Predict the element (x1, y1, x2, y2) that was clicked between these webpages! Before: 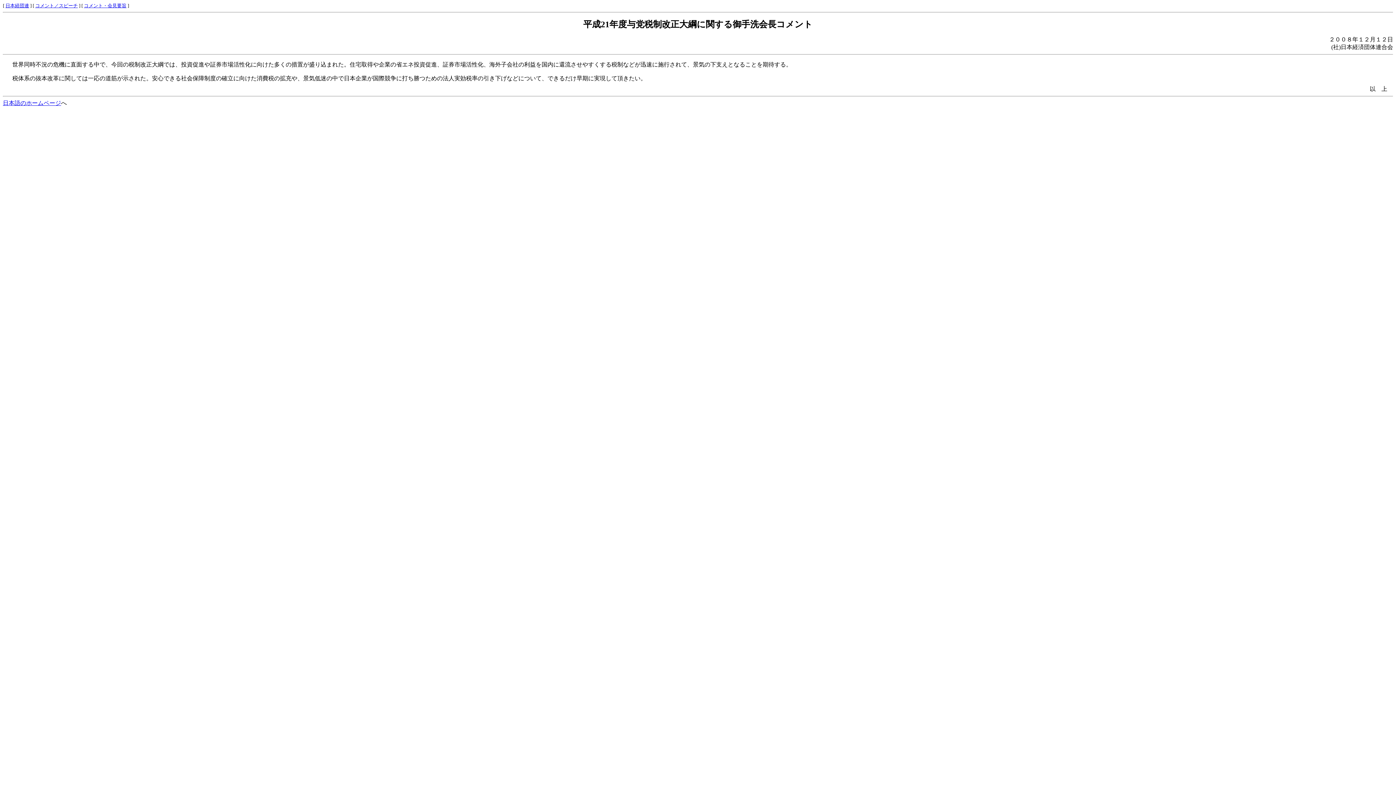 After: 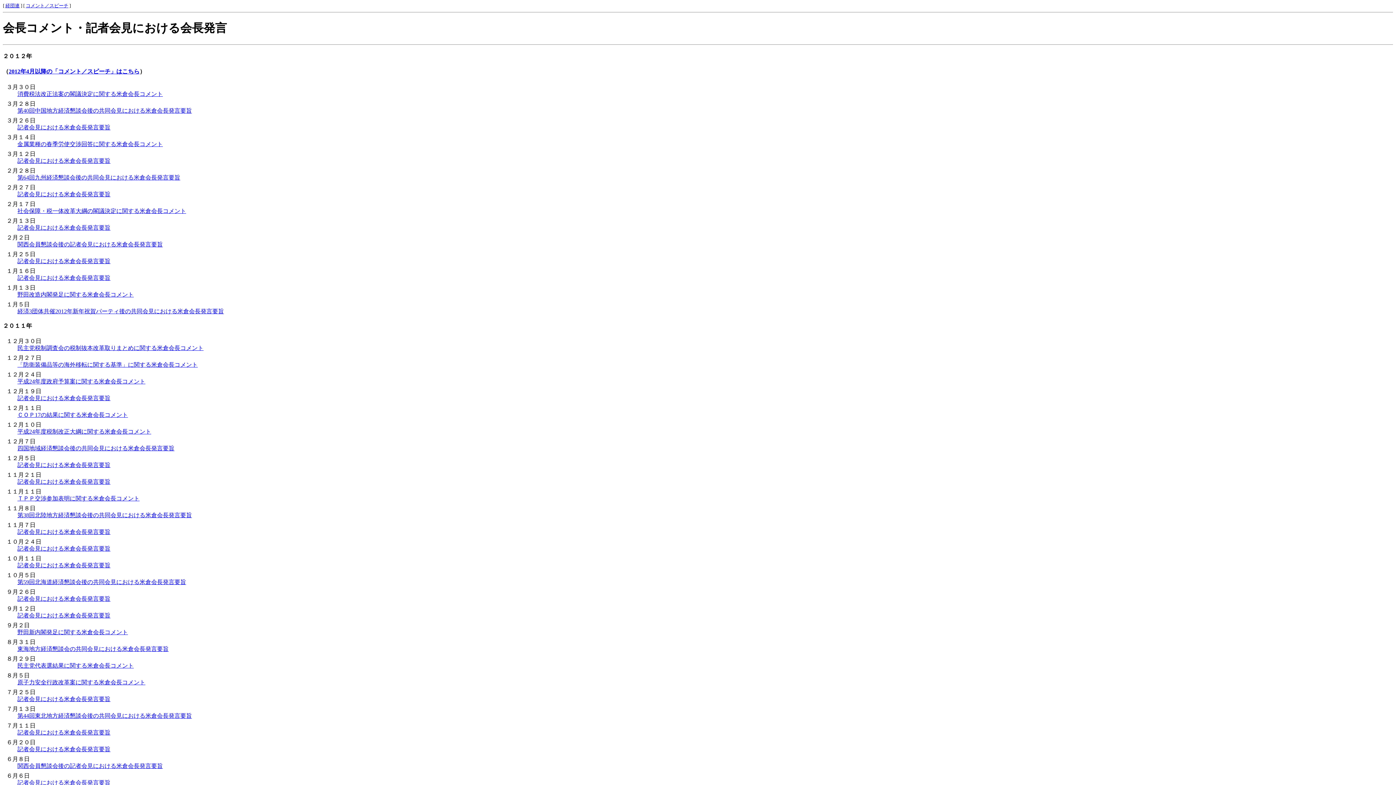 Action: label: コメント・会見要旨 bbox: (84, 3, 126, 8)